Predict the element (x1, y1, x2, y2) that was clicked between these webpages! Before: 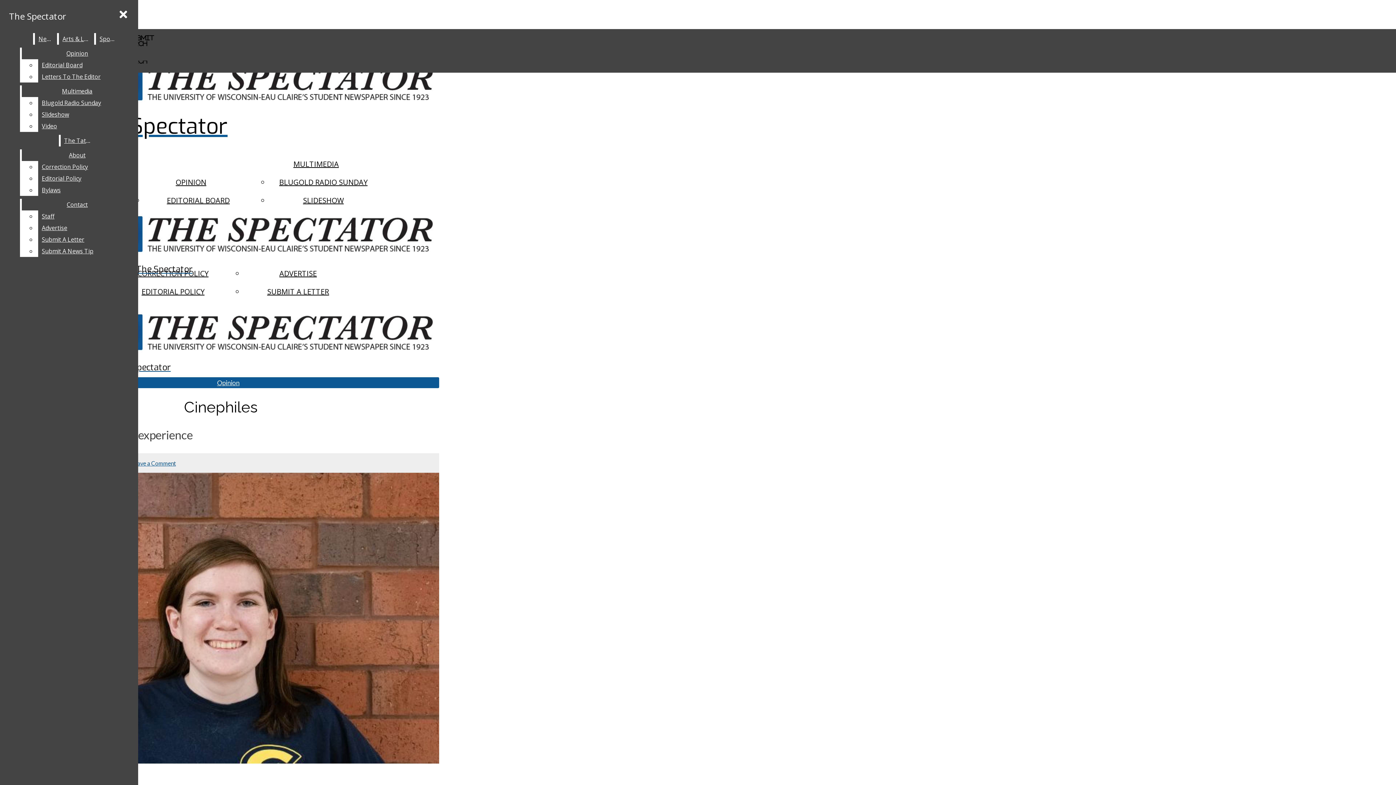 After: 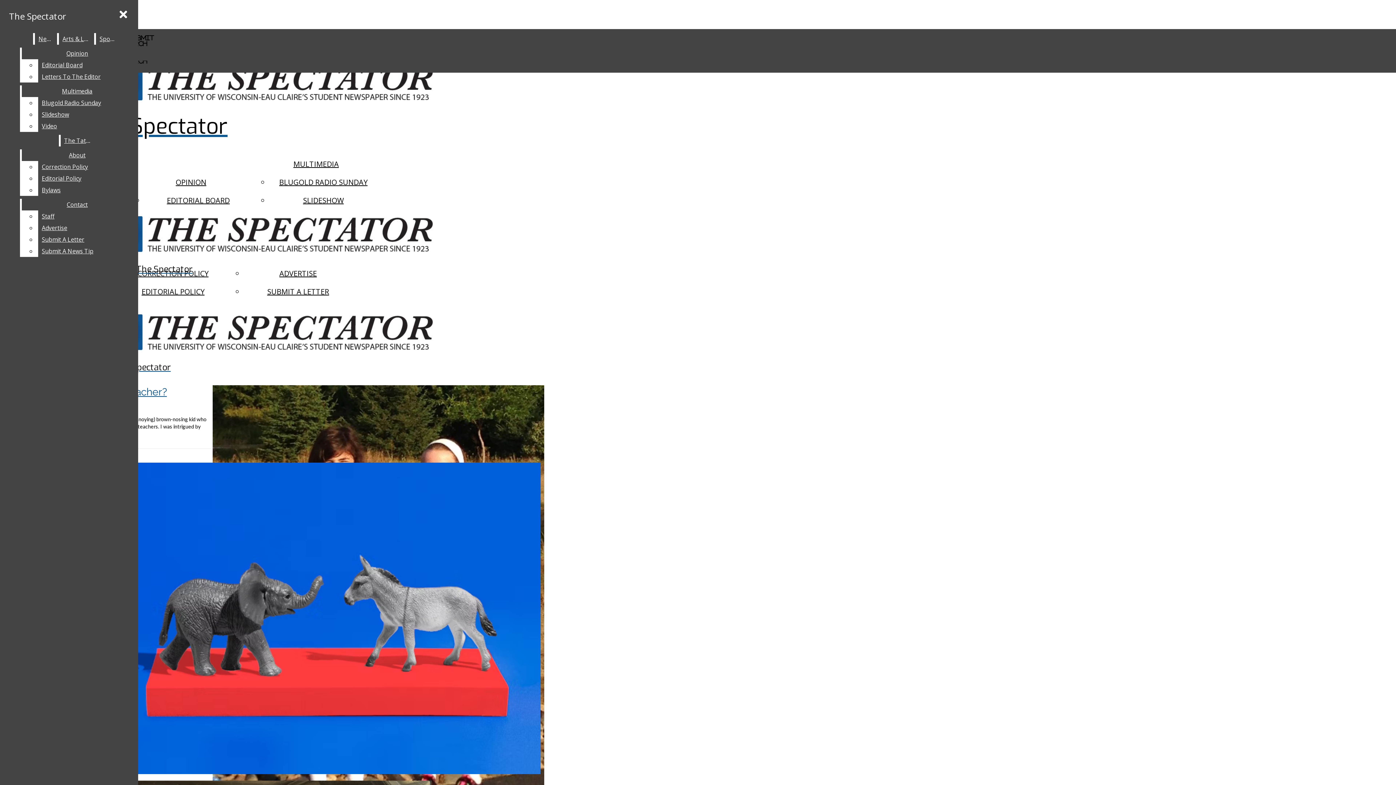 Action: label: OPINION bbox: (175, 177, 206, 187)